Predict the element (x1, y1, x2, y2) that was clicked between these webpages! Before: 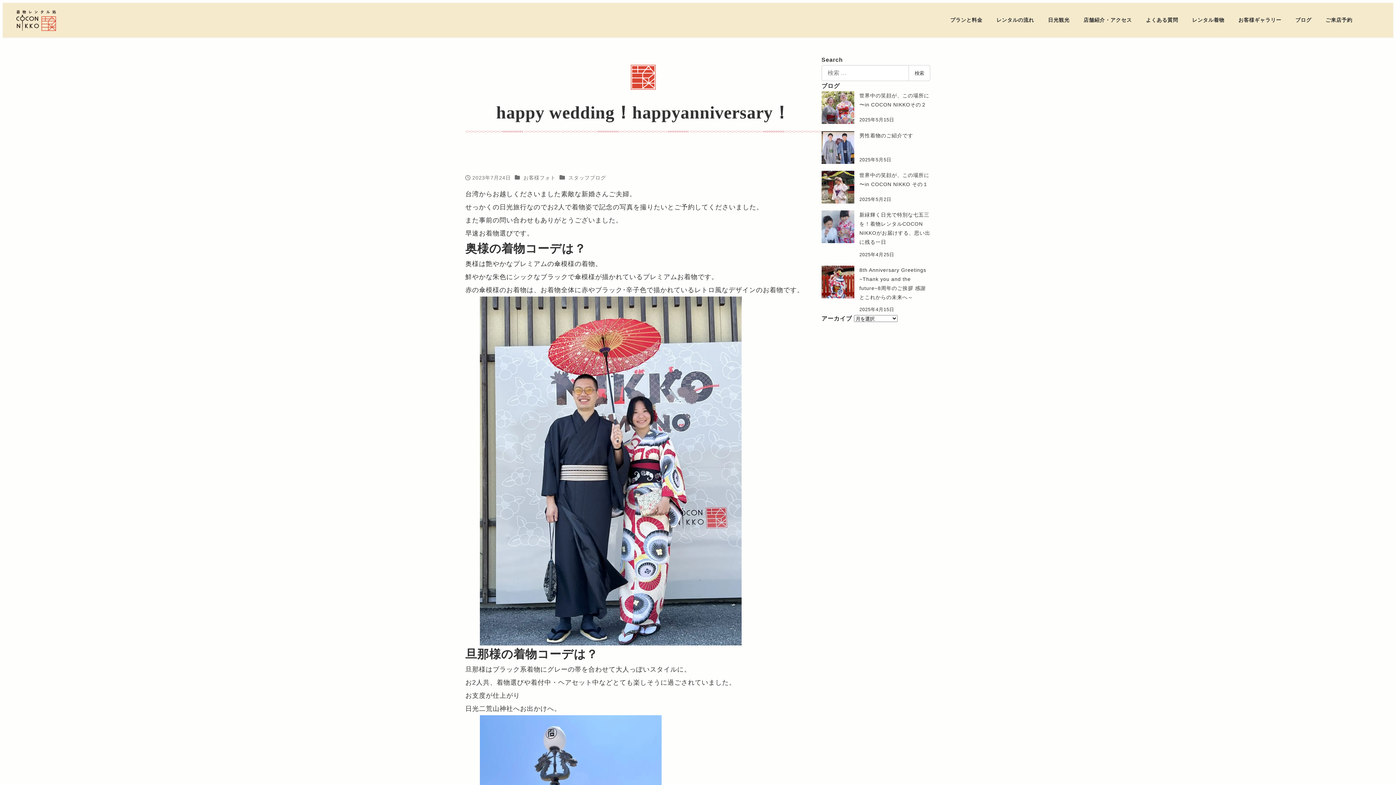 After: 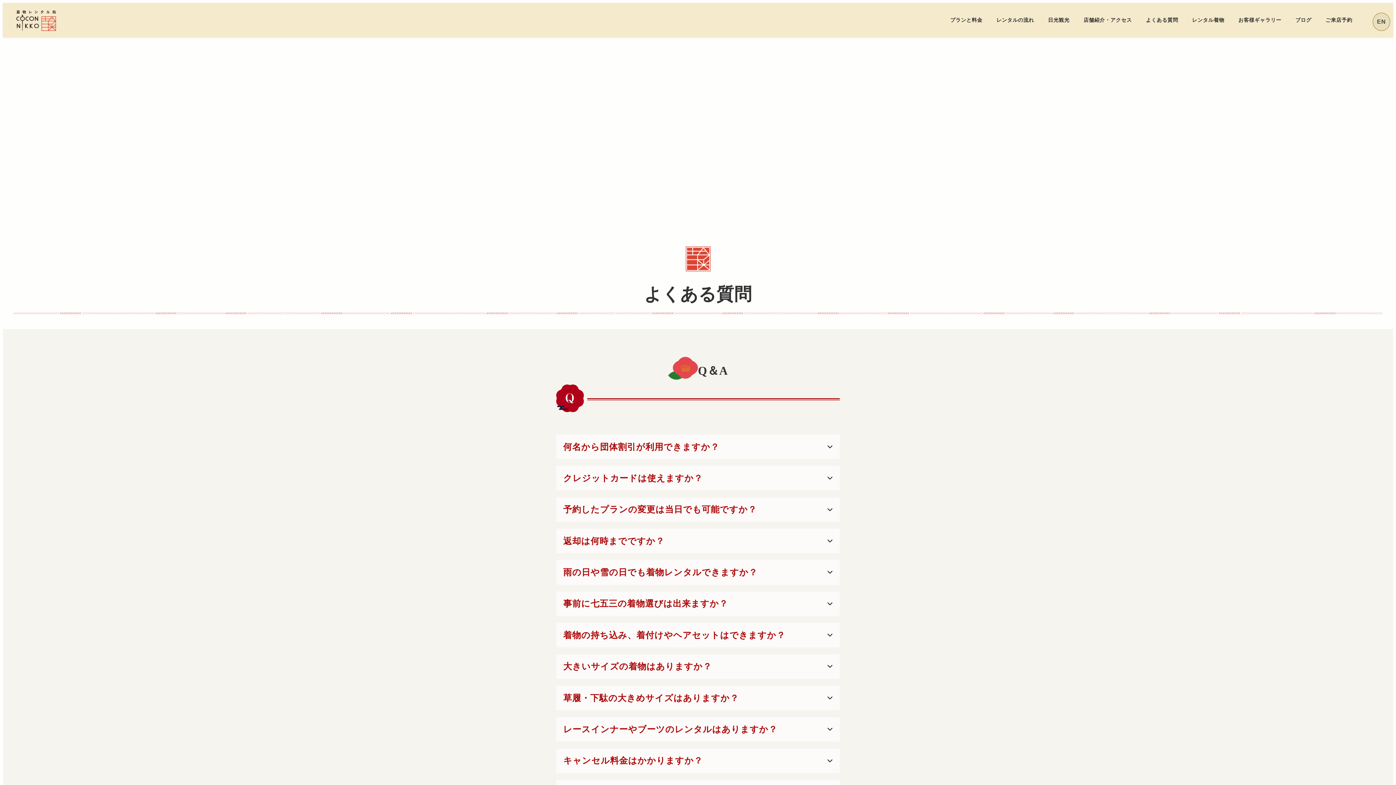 Action: bbox: (1139, 8, 1185, 31) label: よくある質問